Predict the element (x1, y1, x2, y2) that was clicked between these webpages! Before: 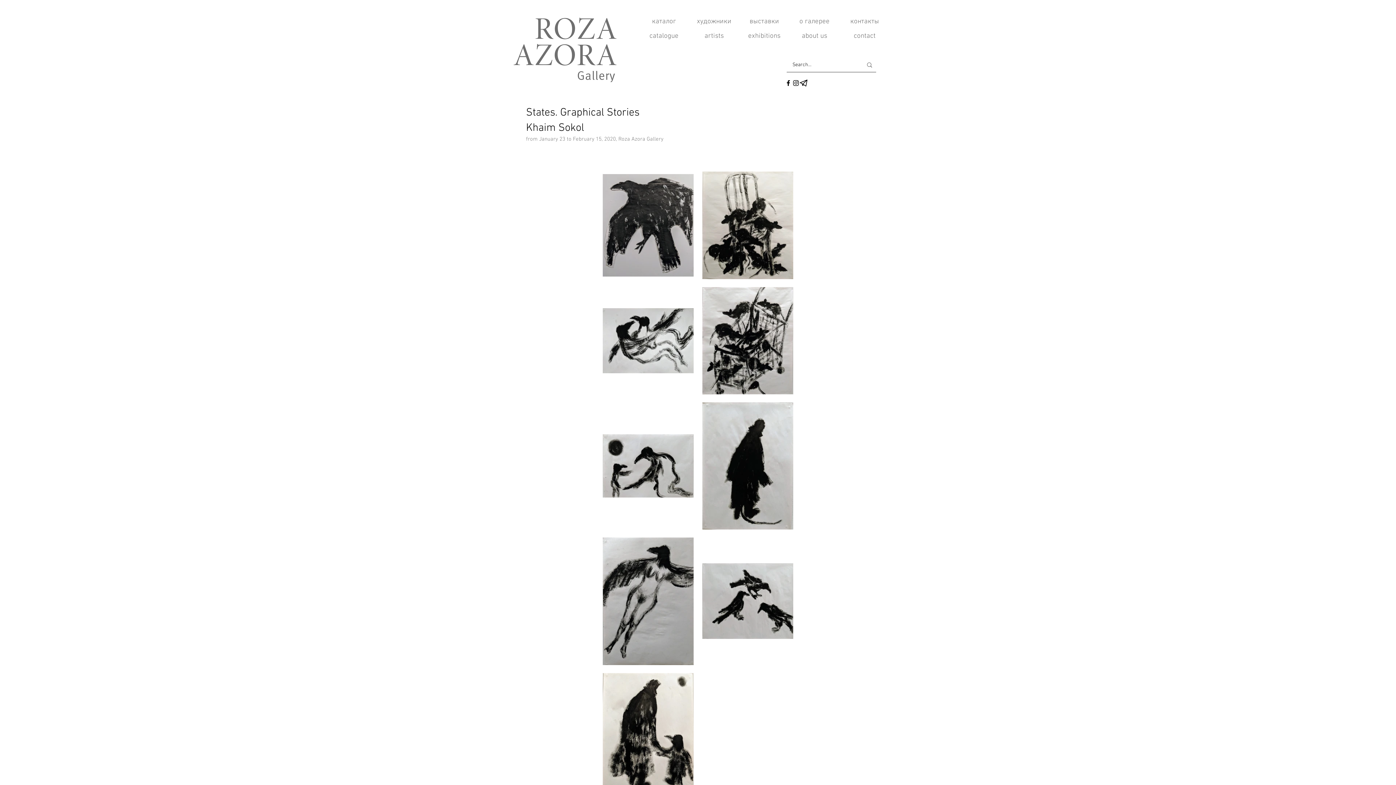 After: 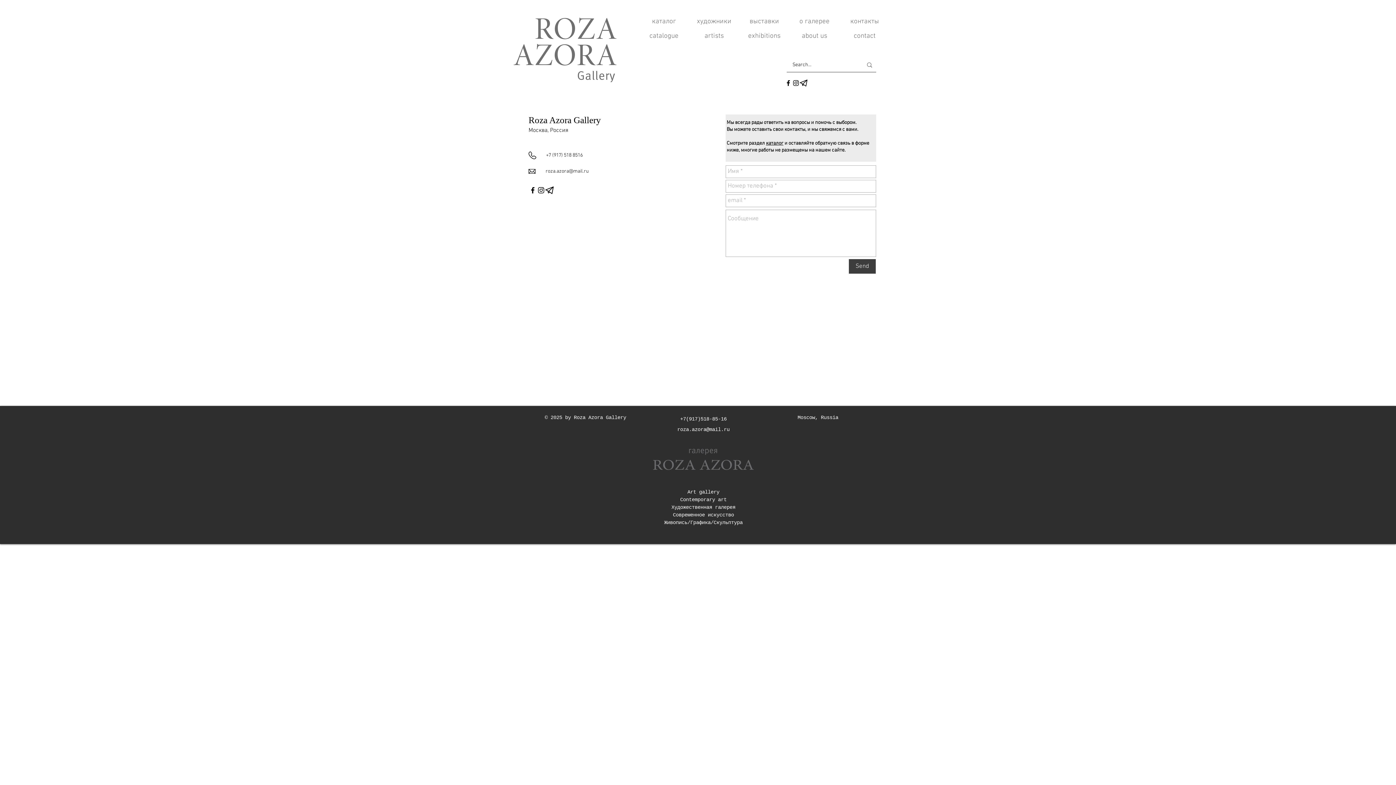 Action: bbox: (845, 30, 884, 42) label: contact